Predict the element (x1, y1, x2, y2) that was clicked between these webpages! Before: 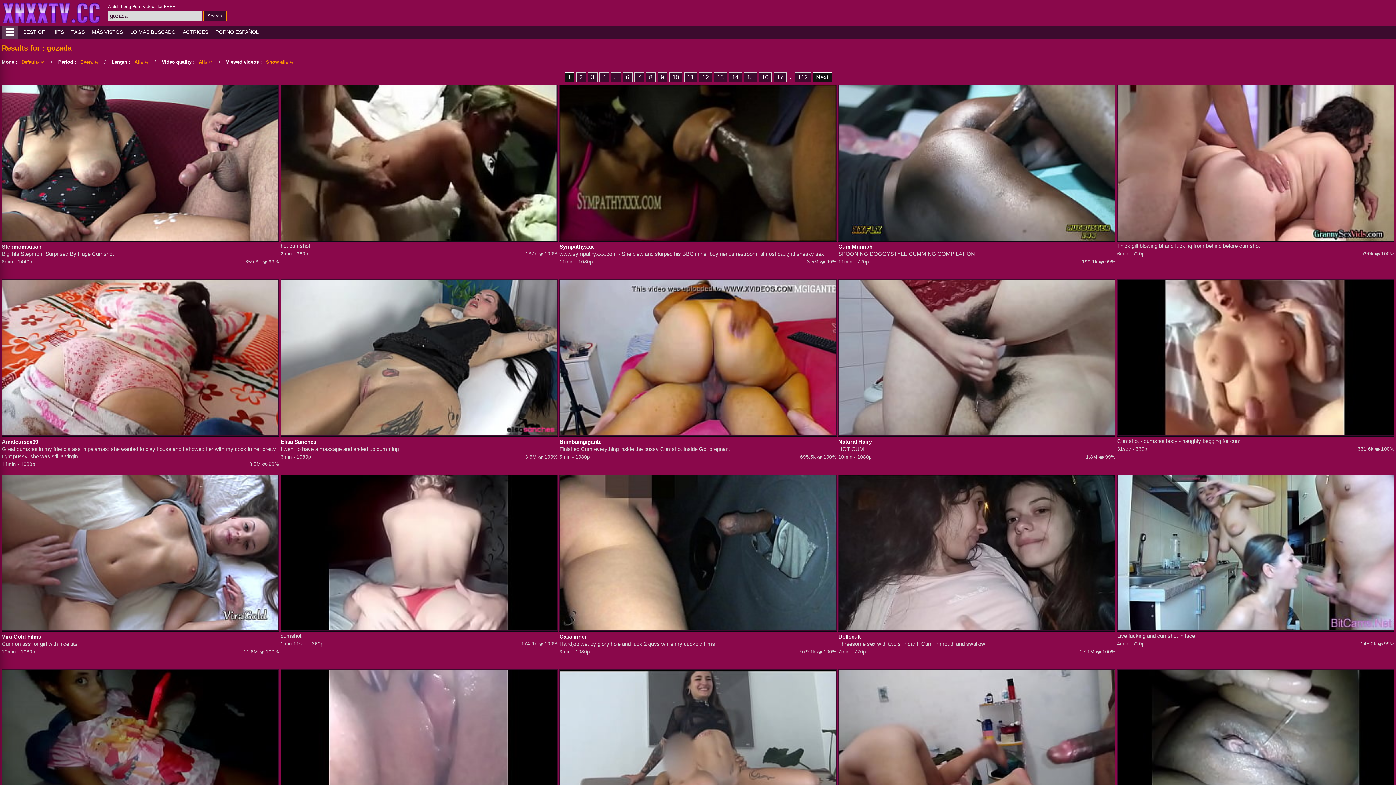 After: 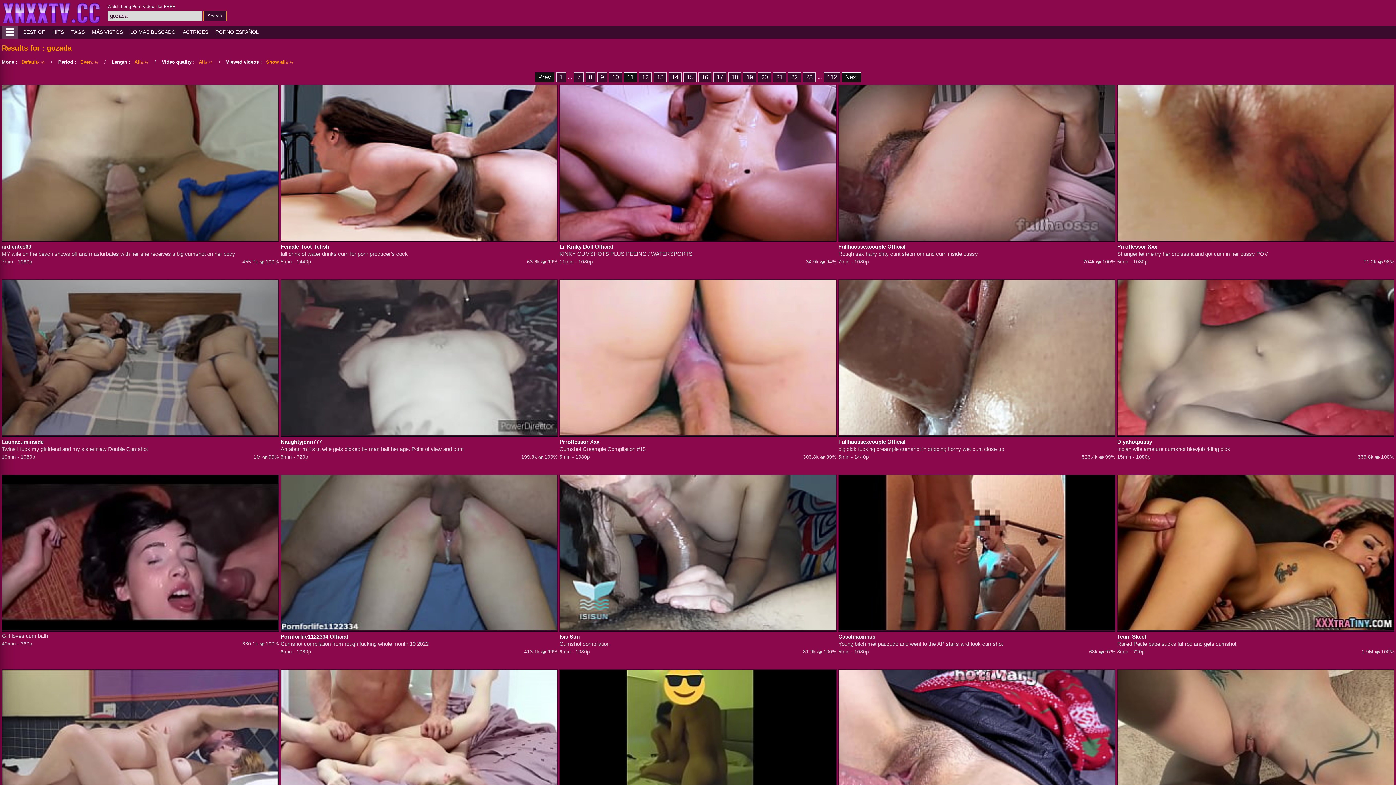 Action: bbox: (684, 72, 697, 82) label: 11